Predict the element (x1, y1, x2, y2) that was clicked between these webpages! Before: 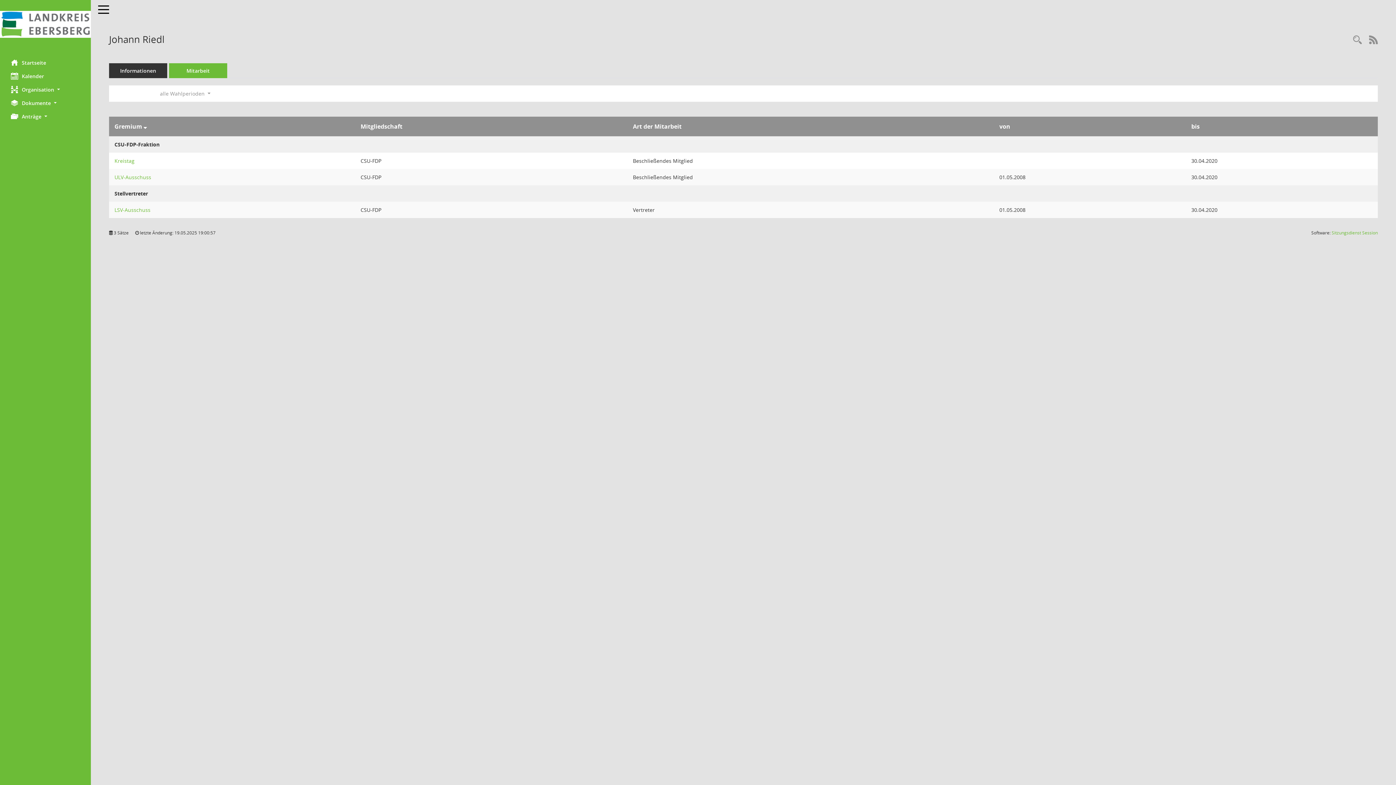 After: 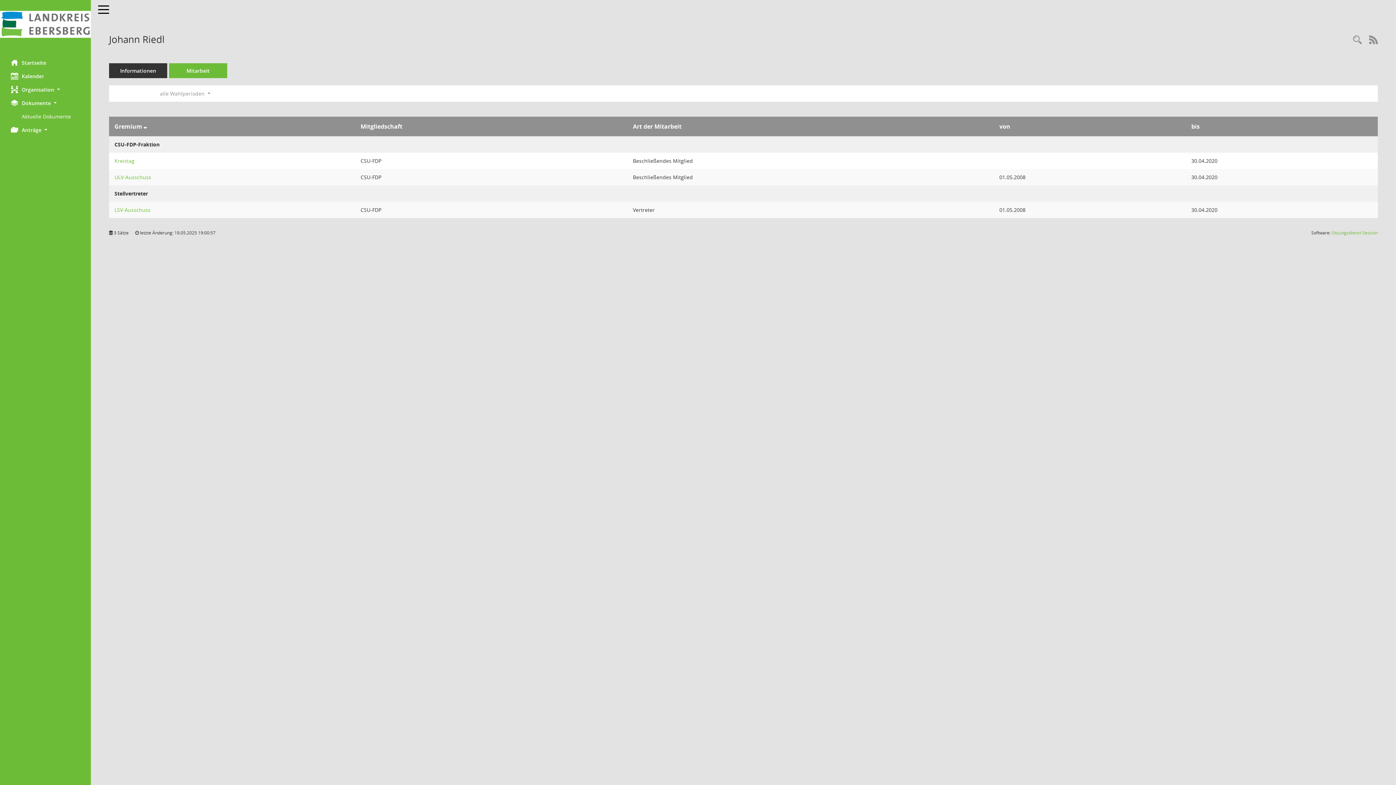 Action: bbox: (0, 96, 90, 109) label: Dokumente 